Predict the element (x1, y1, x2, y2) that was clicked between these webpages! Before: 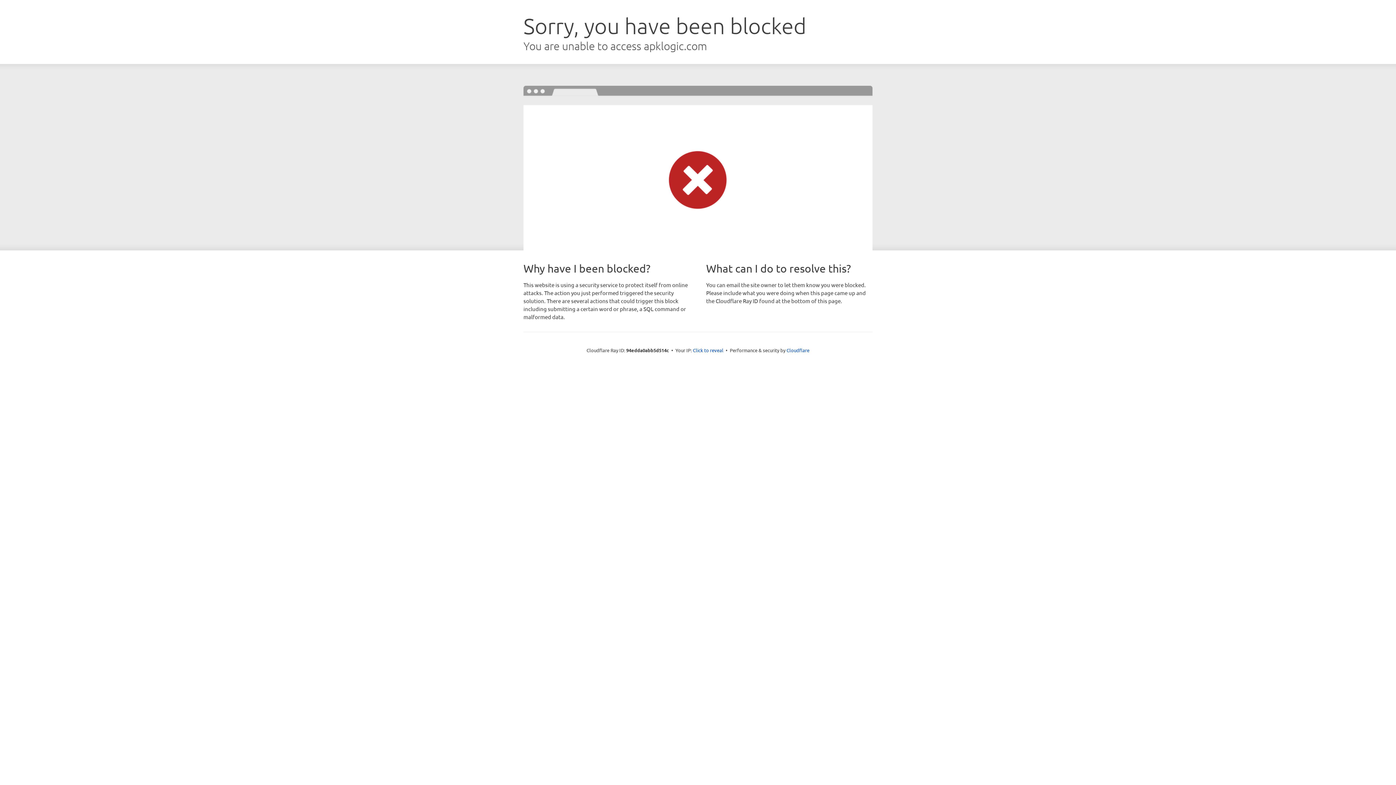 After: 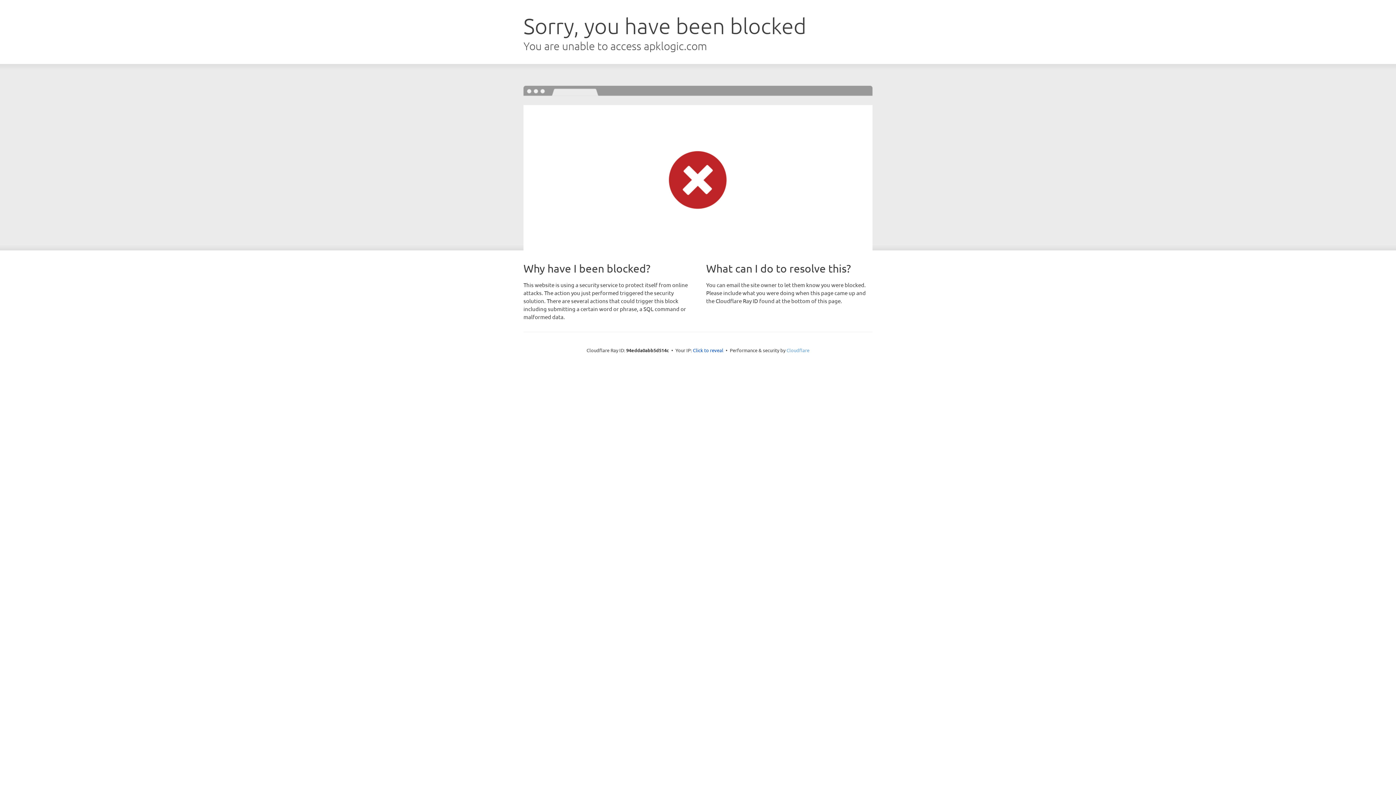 Action: bbox: (786, 347, 809, 353) label: Cloudflare